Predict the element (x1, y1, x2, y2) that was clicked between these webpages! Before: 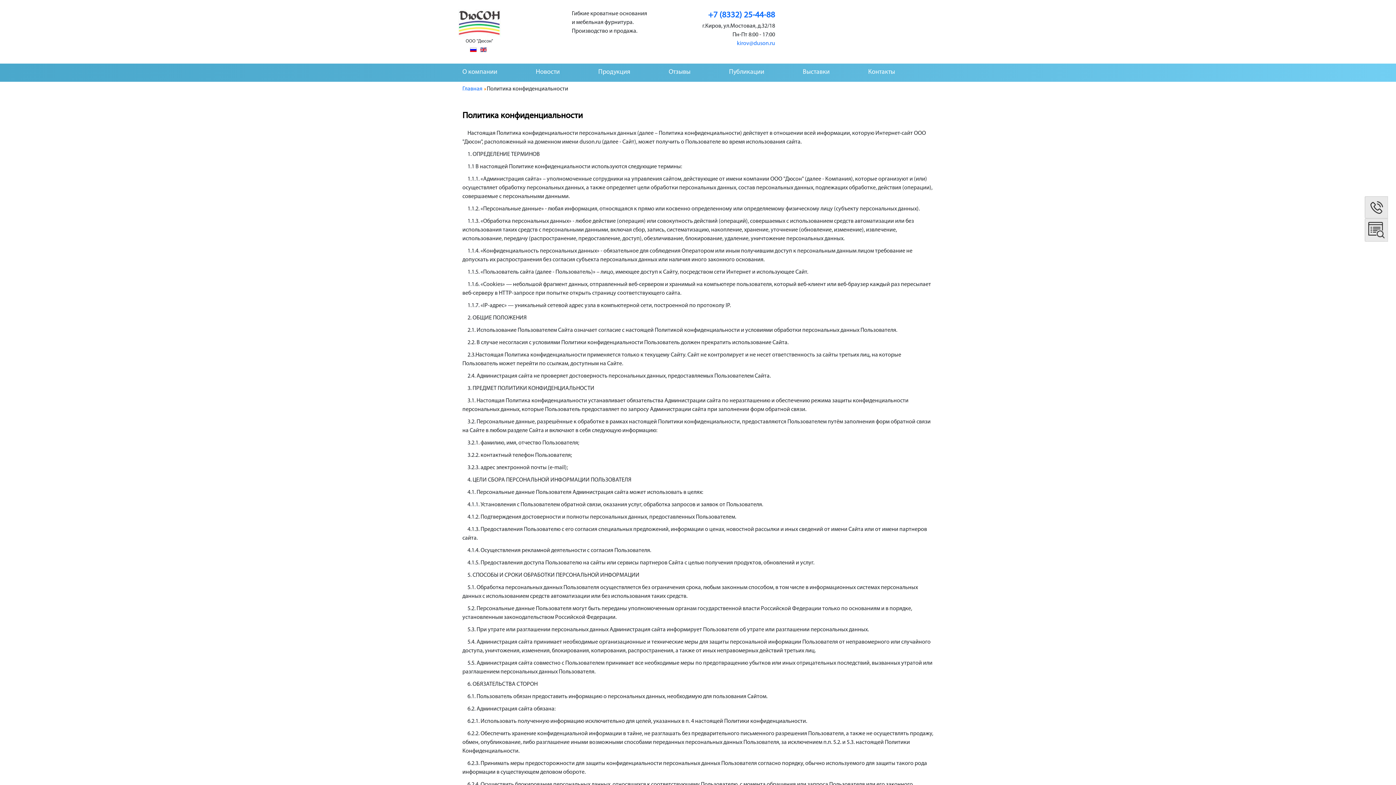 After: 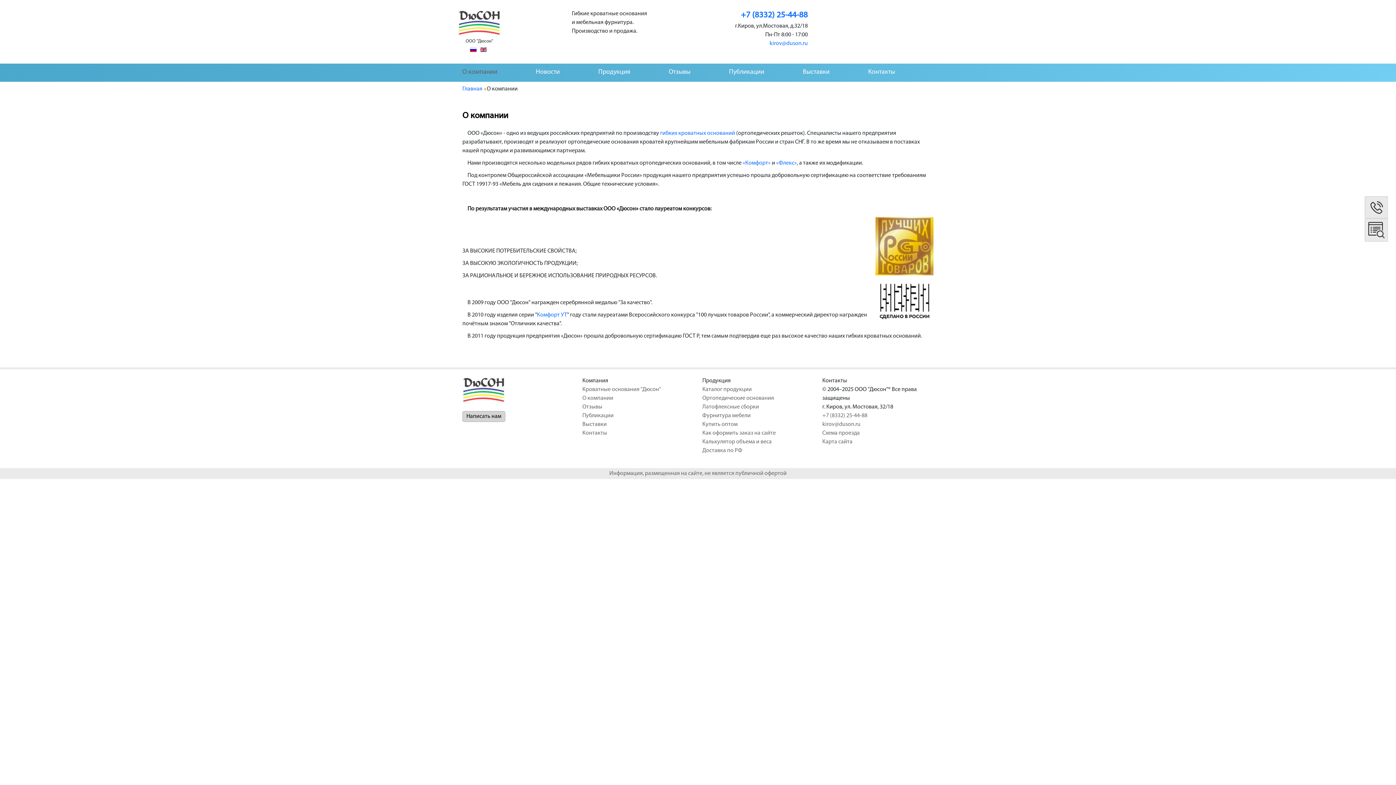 Action: bbox: (462, 68, 497, 75) label: О компании